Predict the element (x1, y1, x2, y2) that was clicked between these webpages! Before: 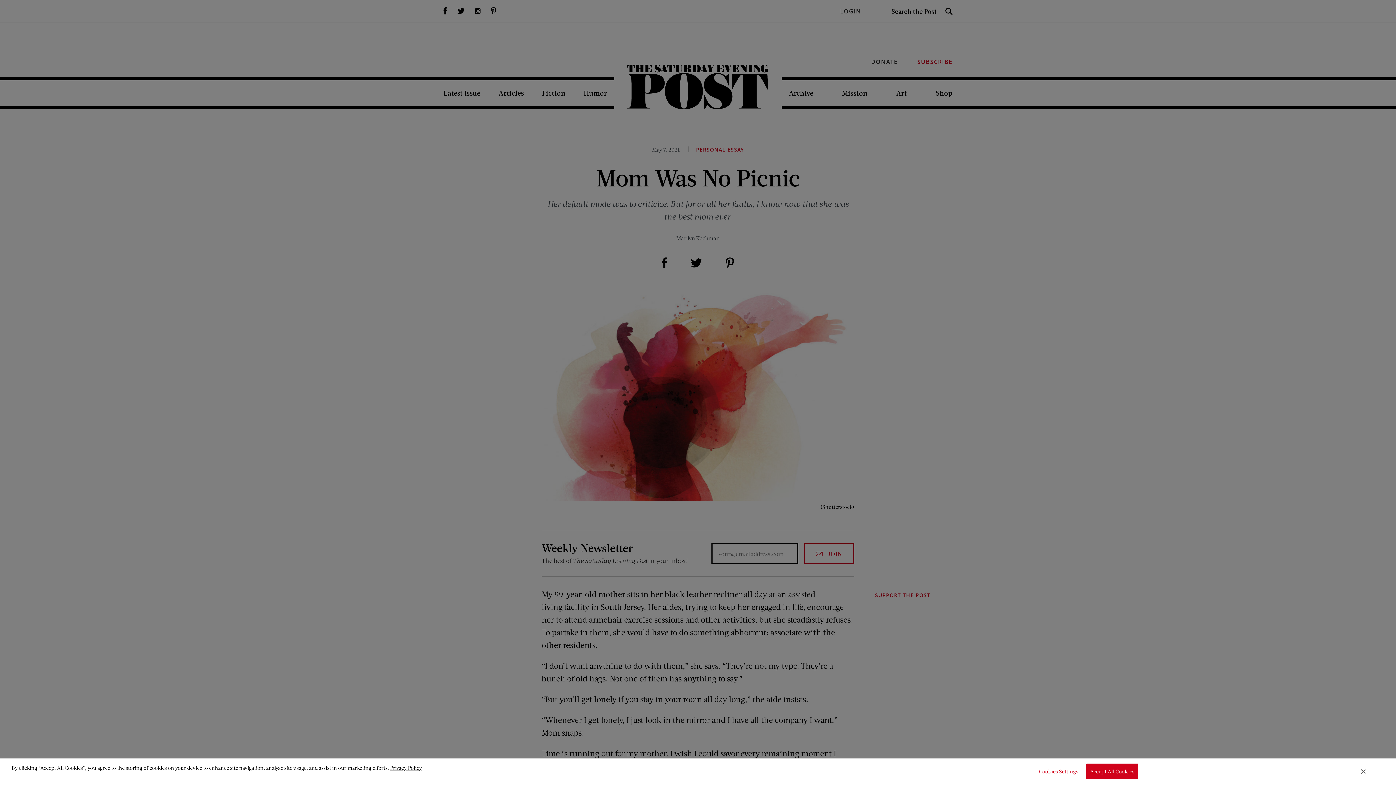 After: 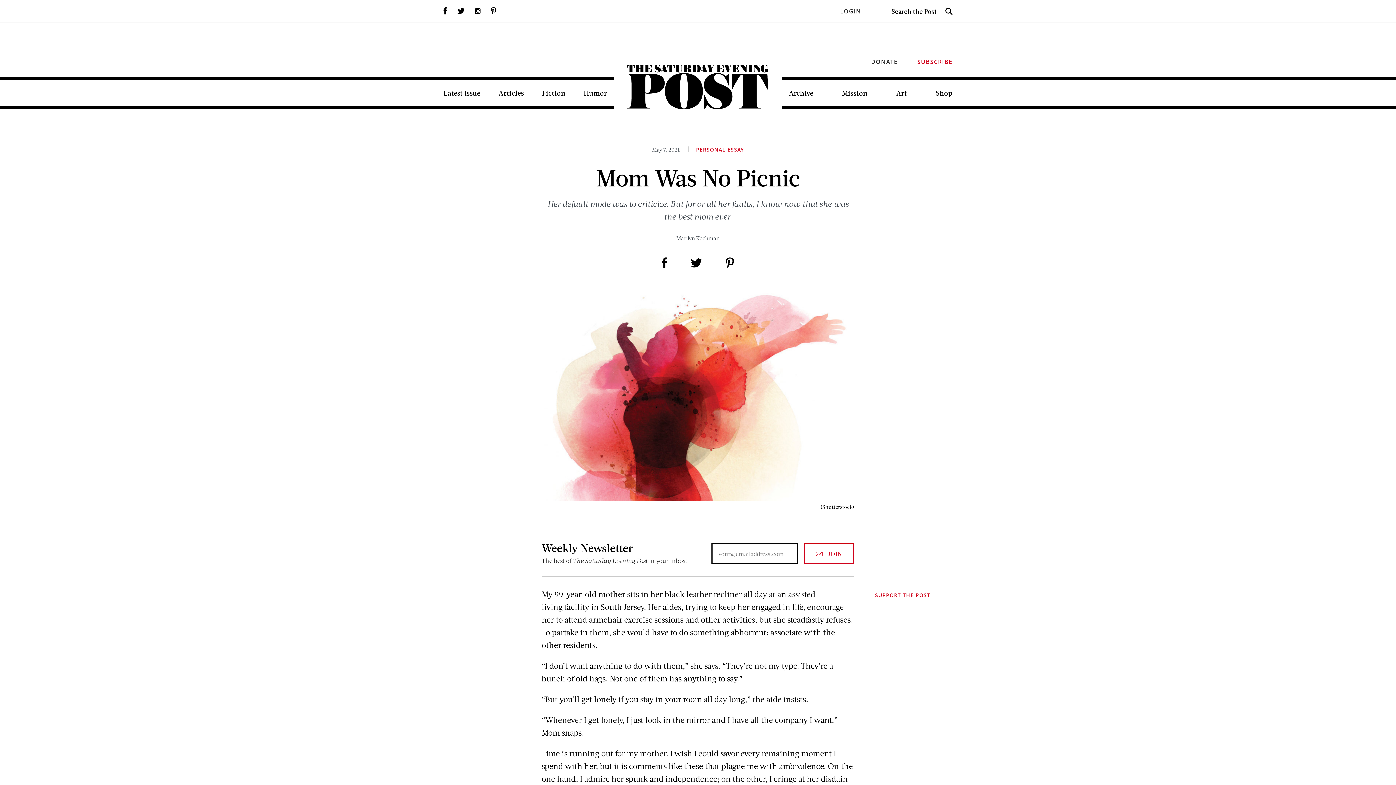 Action: label: Close Banner bbox: (1361, 768, 1365, 775)